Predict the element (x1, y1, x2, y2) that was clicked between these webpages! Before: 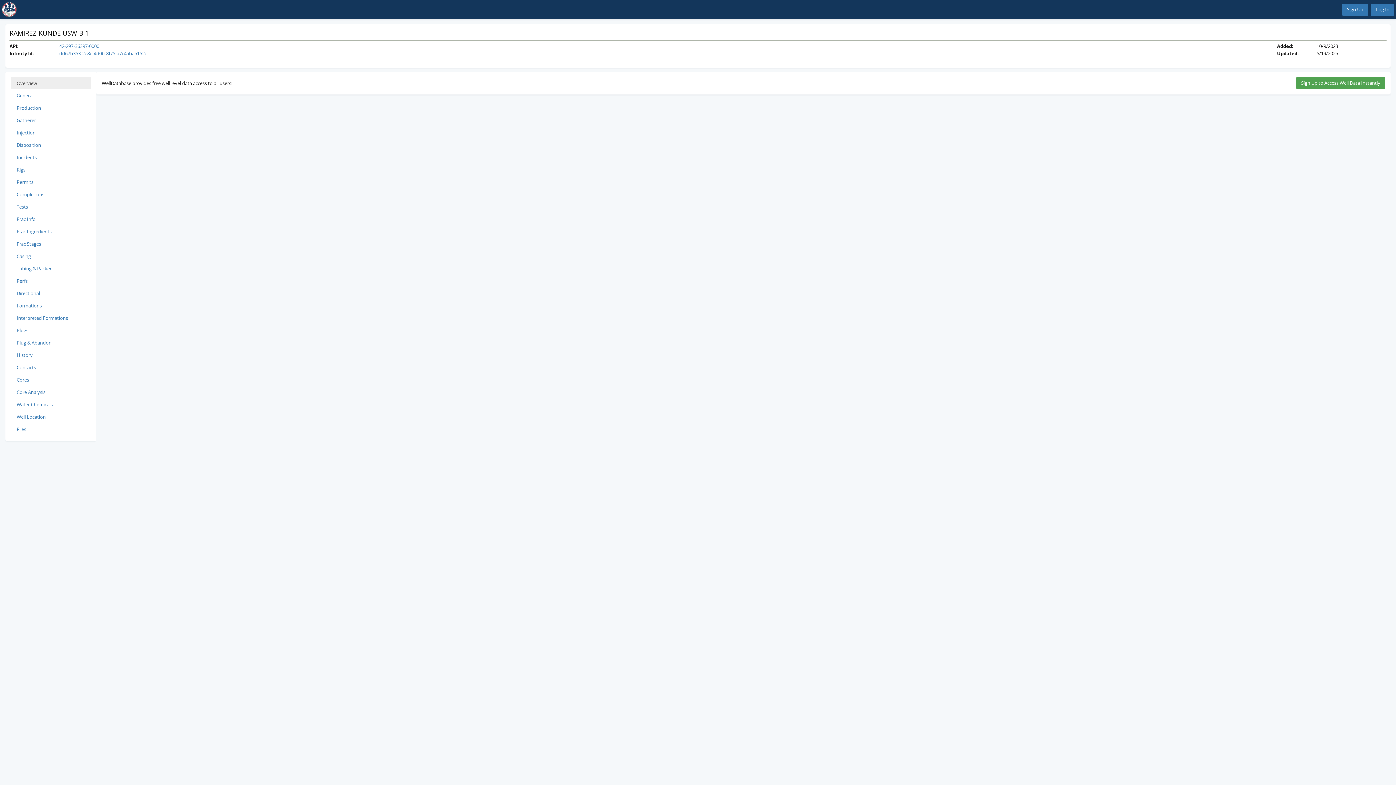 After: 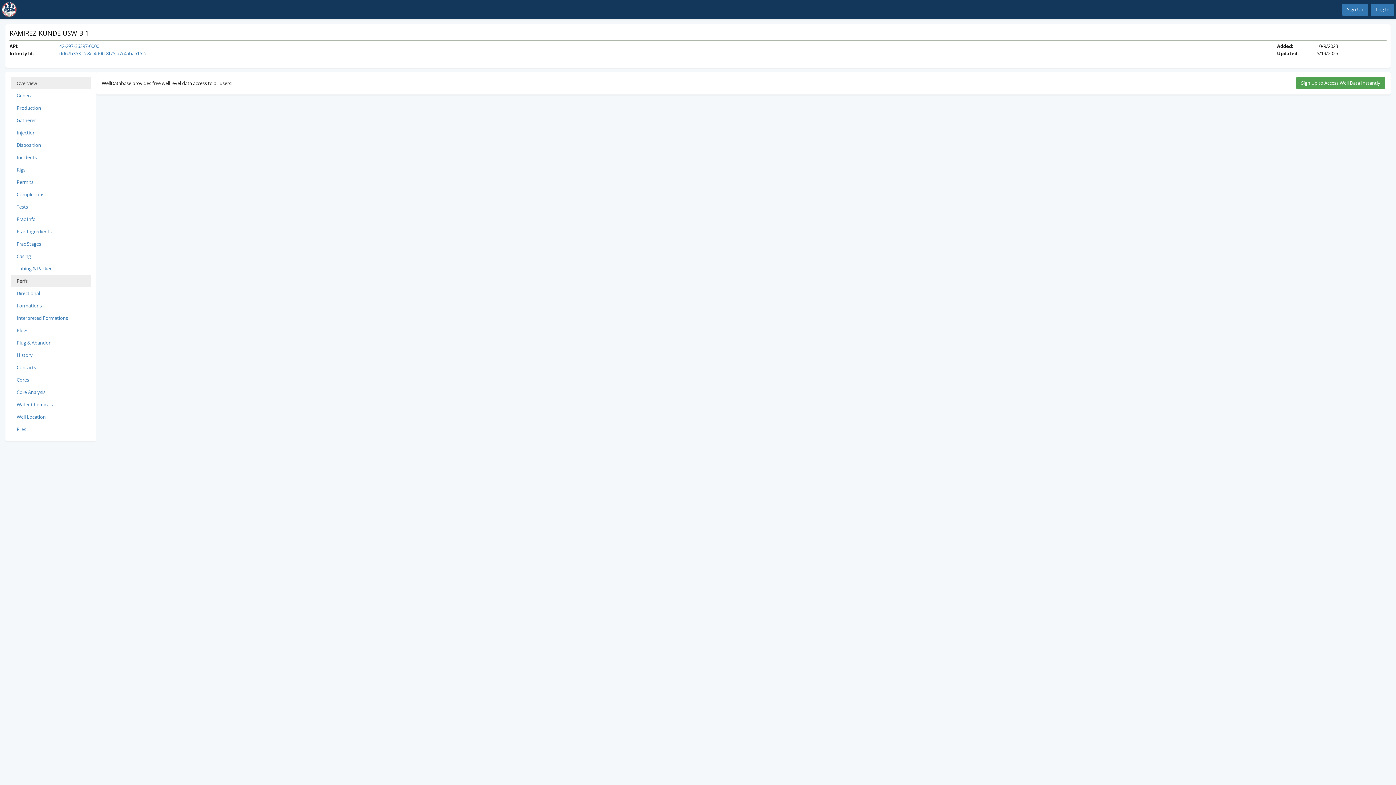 Action: label: Perfs bbox: (10, 274, 90, 287)